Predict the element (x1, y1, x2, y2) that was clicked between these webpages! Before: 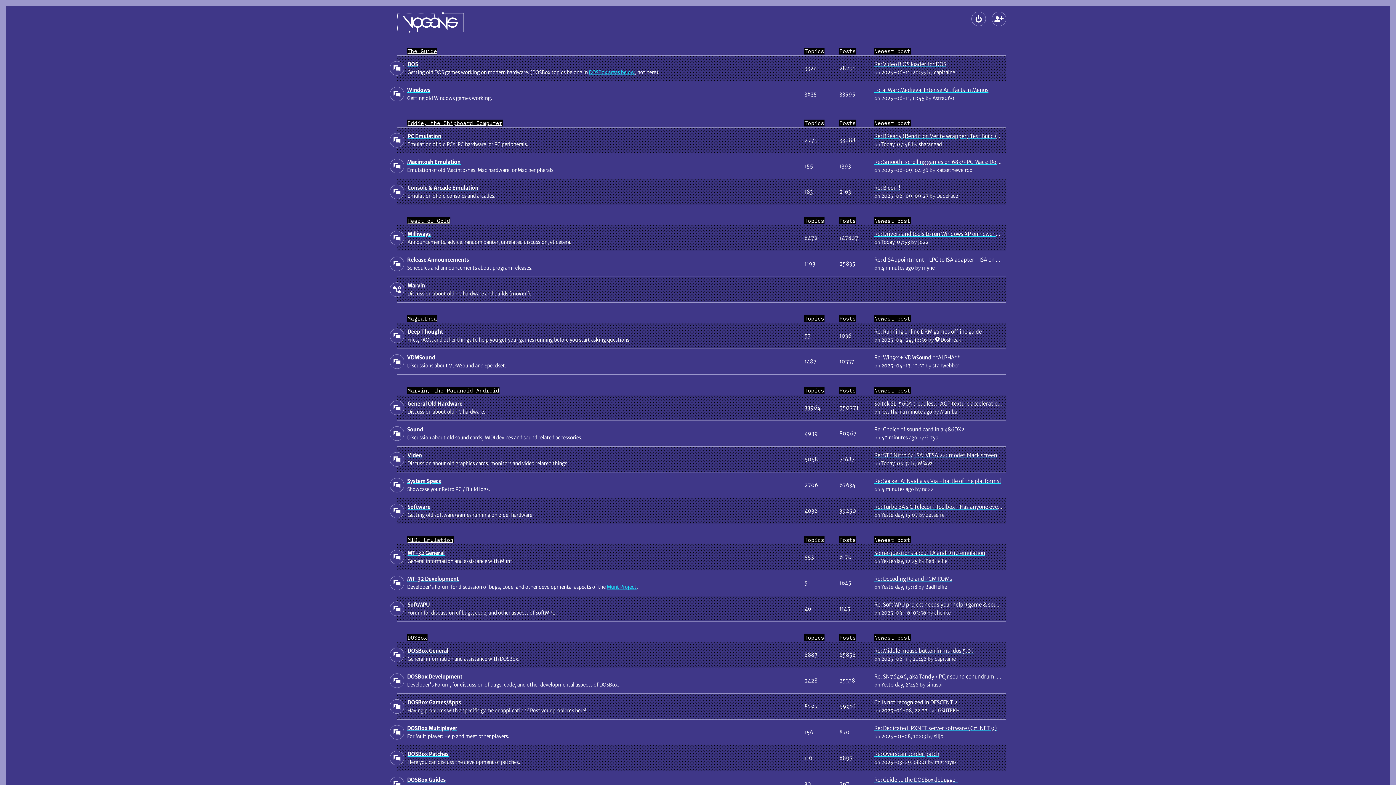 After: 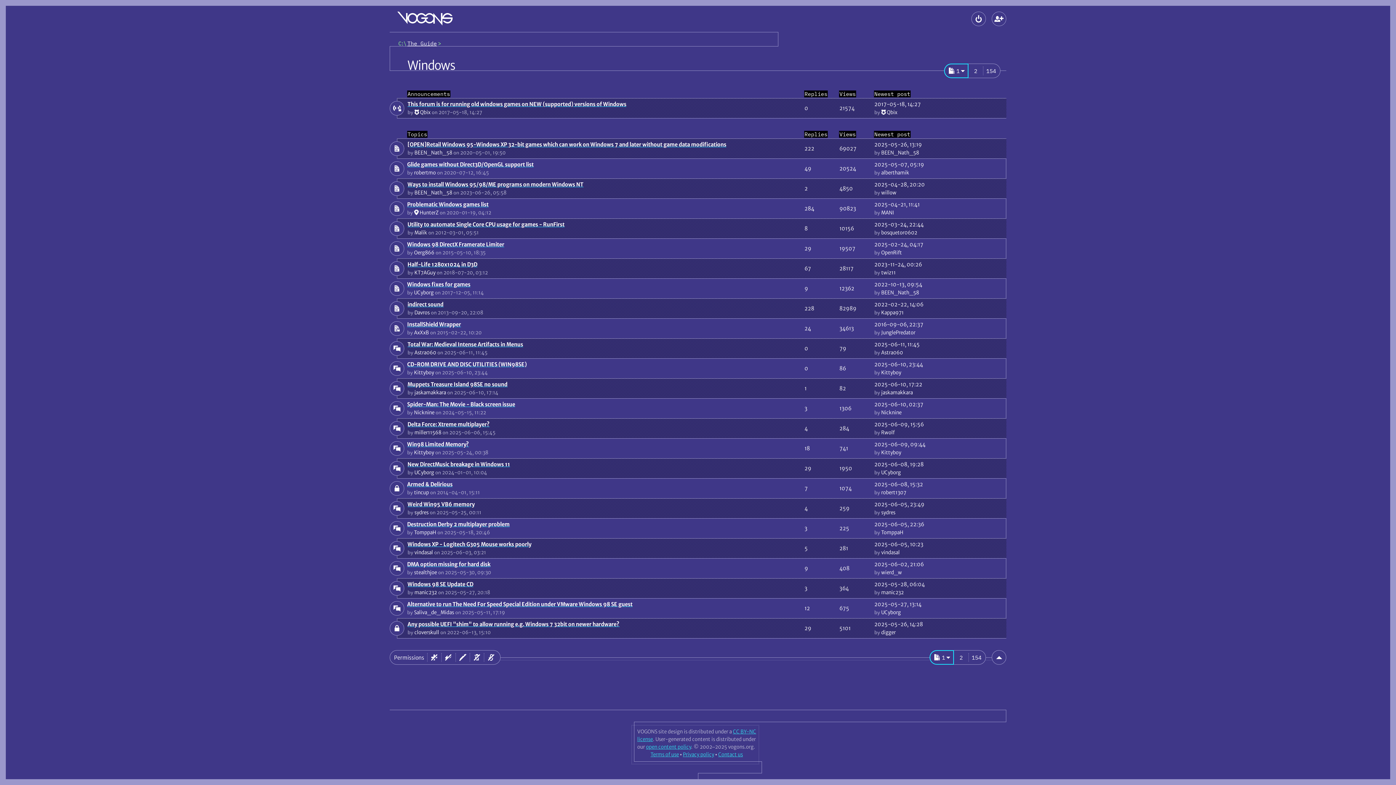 Action: label: Windows
 (No unread posts) bbox: (407, 86, 430, 93)